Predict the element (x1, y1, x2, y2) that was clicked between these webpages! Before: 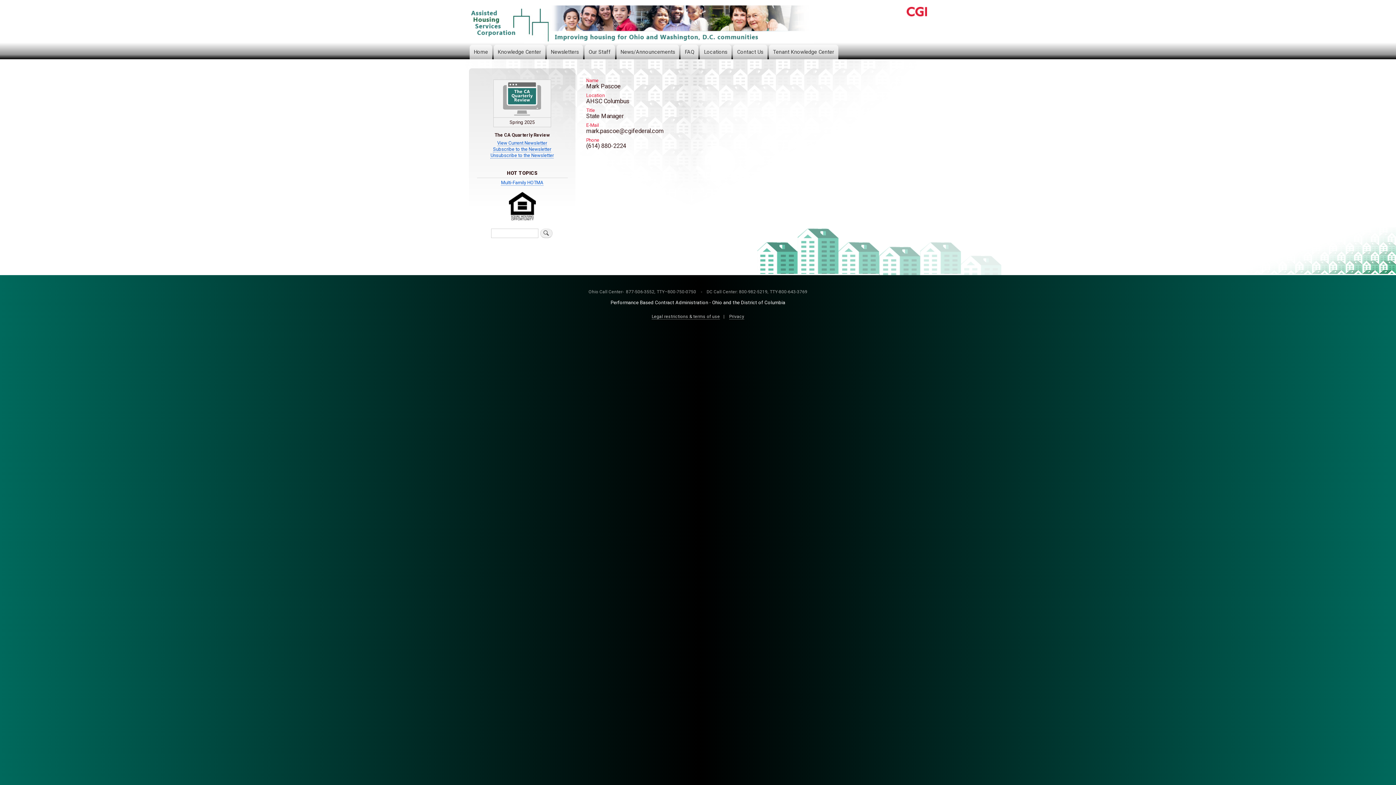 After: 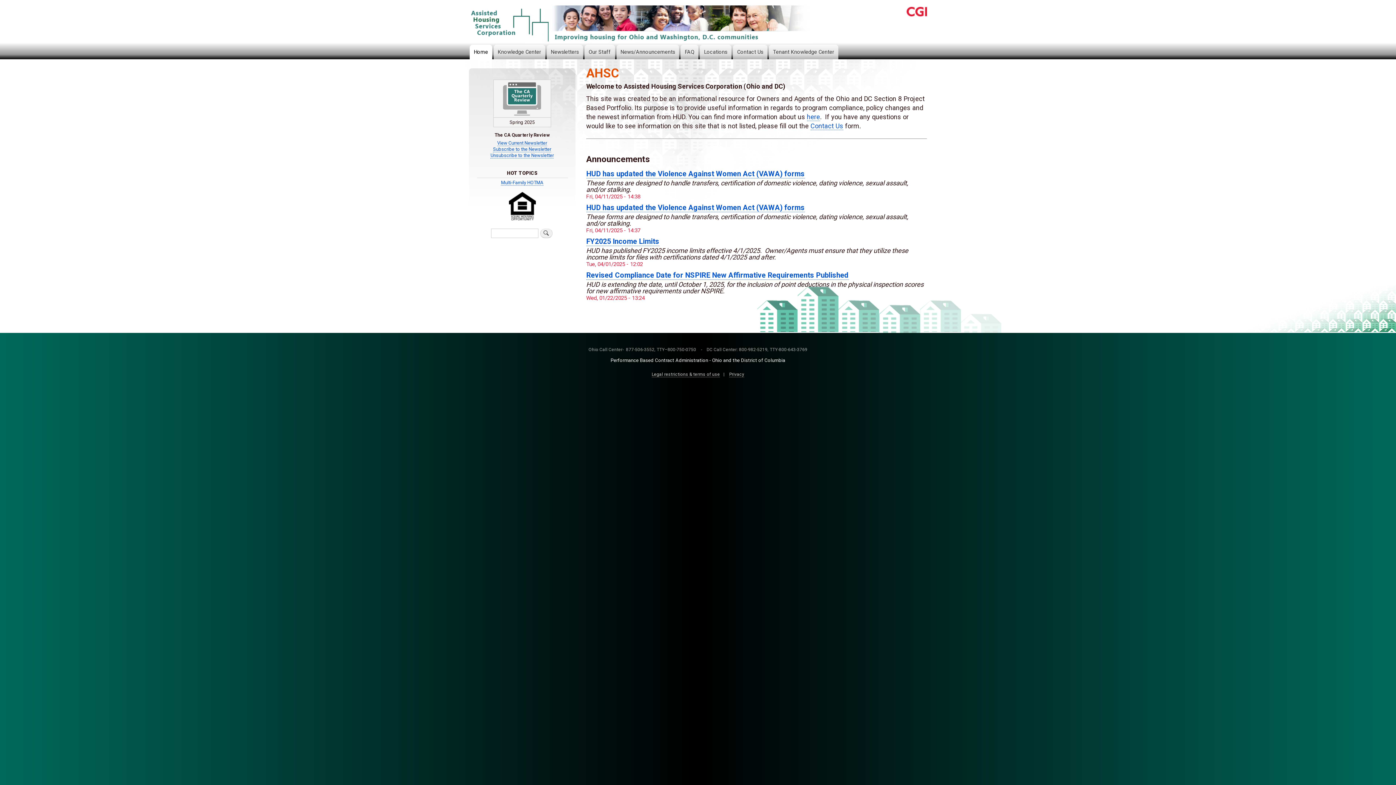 Action: bbox: (470, 5, 813, 63)